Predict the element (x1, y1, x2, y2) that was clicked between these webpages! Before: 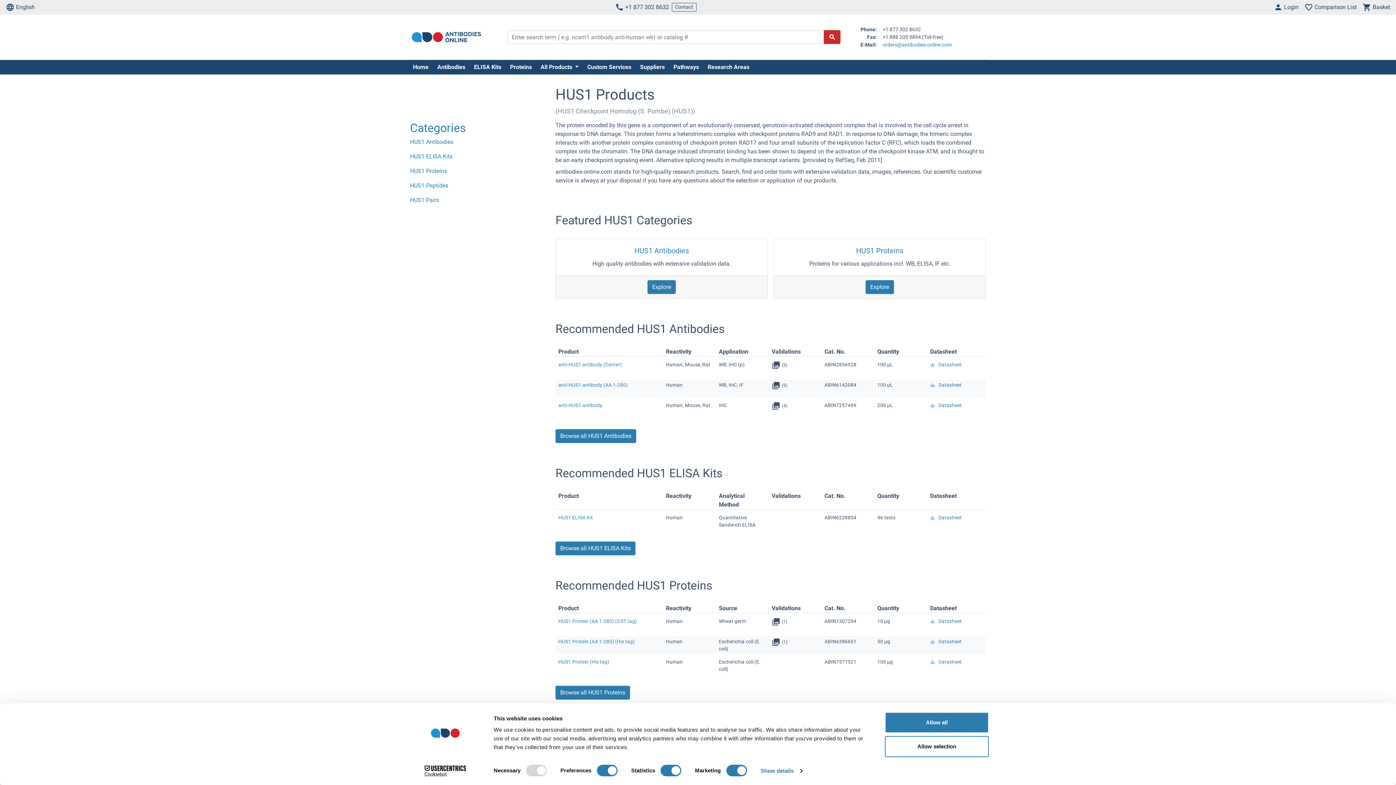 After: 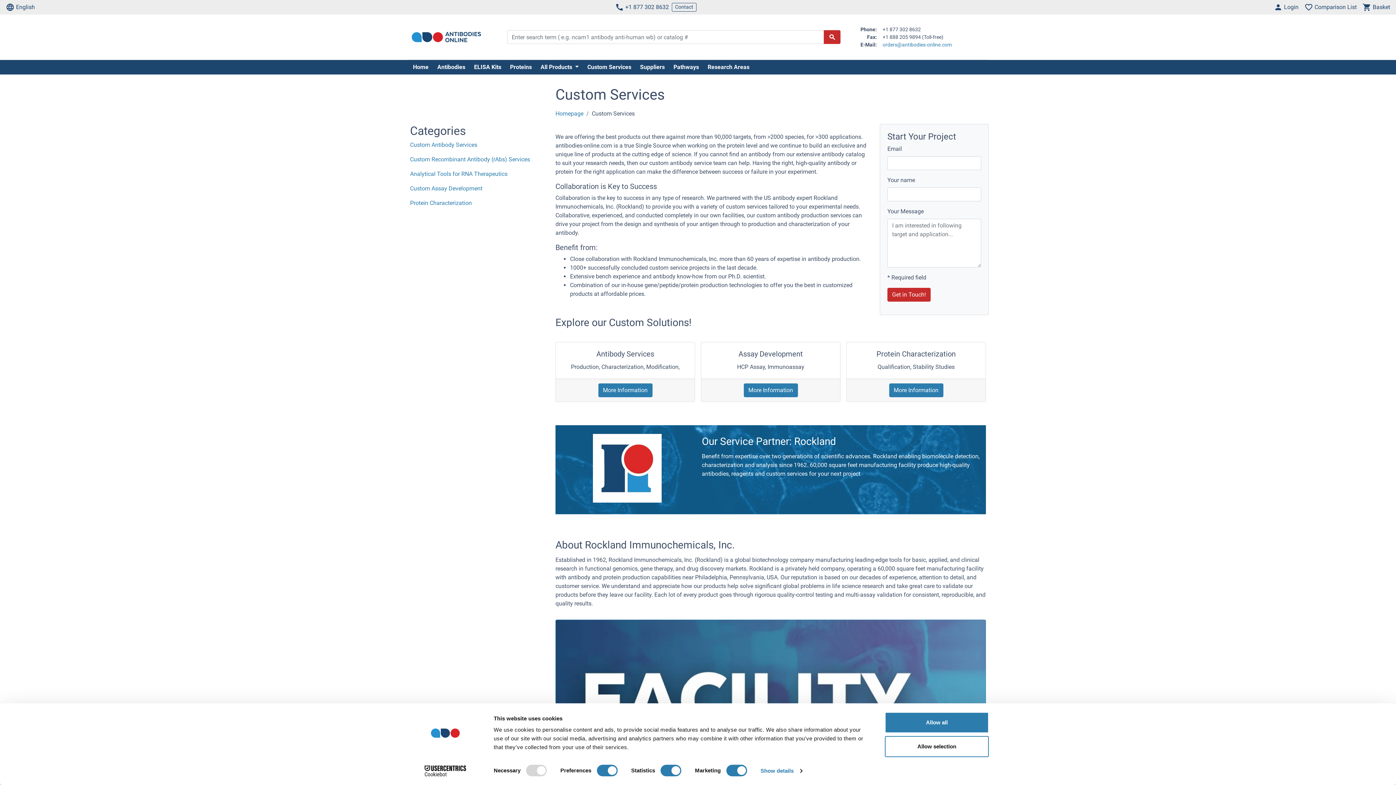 Action: bbox: (584, 62, 634, 71) label: Custom Services